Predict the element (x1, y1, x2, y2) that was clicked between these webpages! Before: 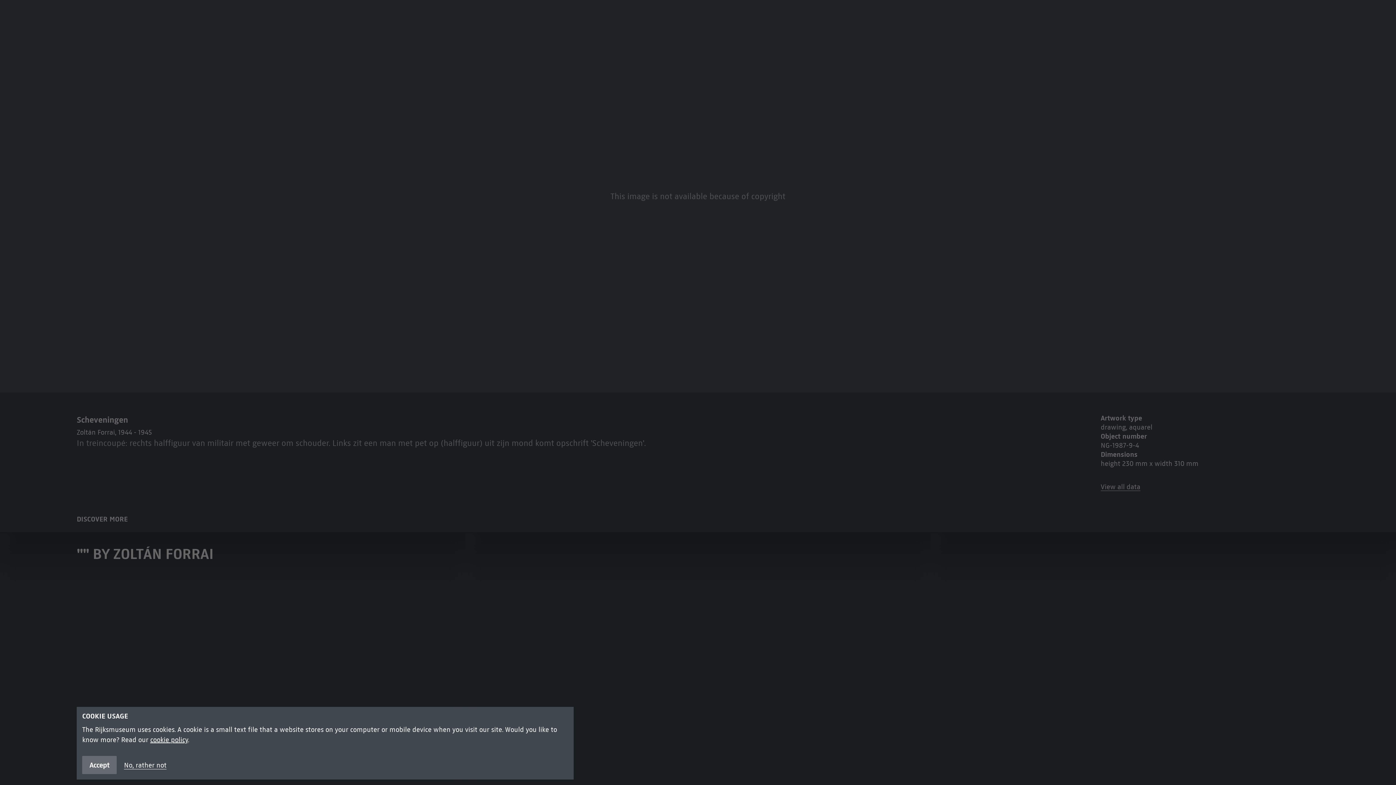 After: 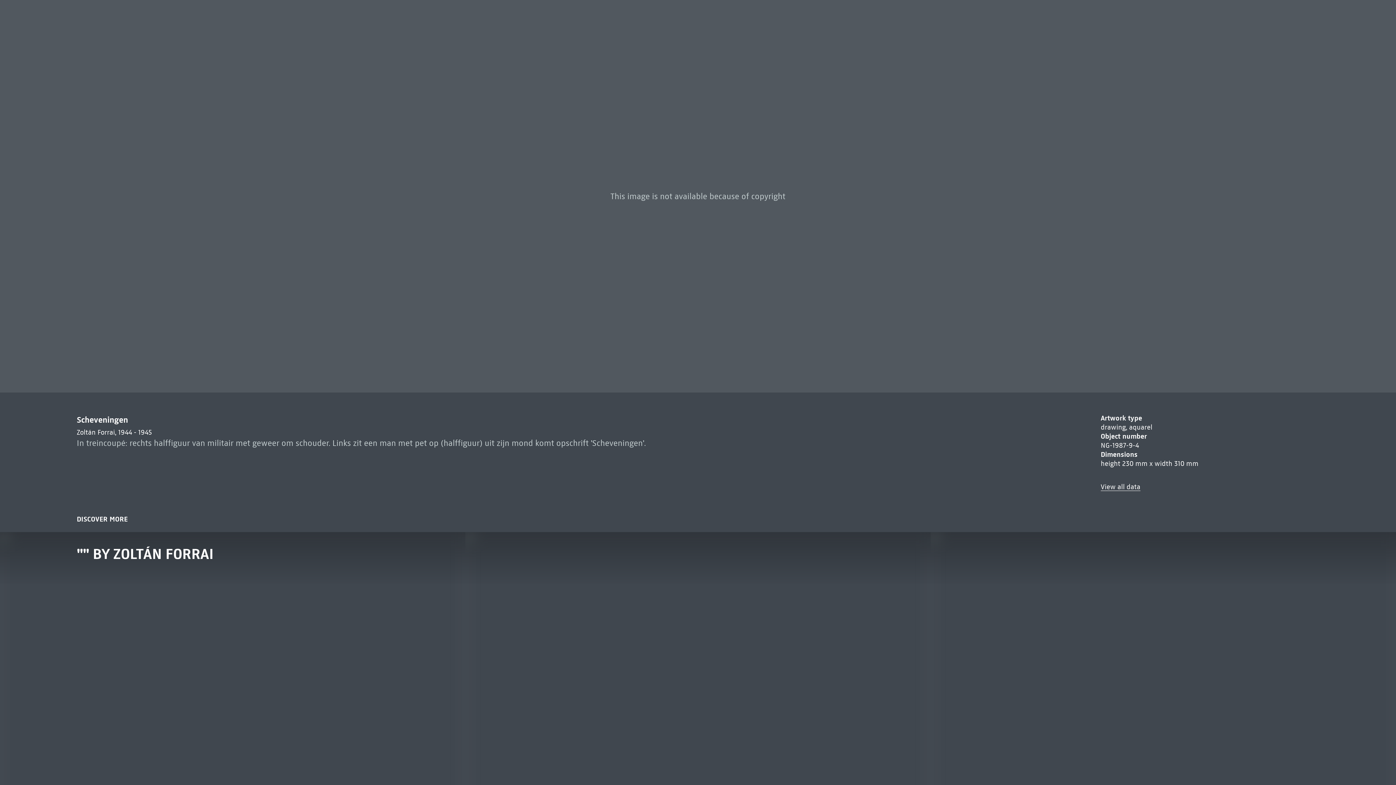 Action: bbox: (124, 756, 166, 772) label: No, rather not